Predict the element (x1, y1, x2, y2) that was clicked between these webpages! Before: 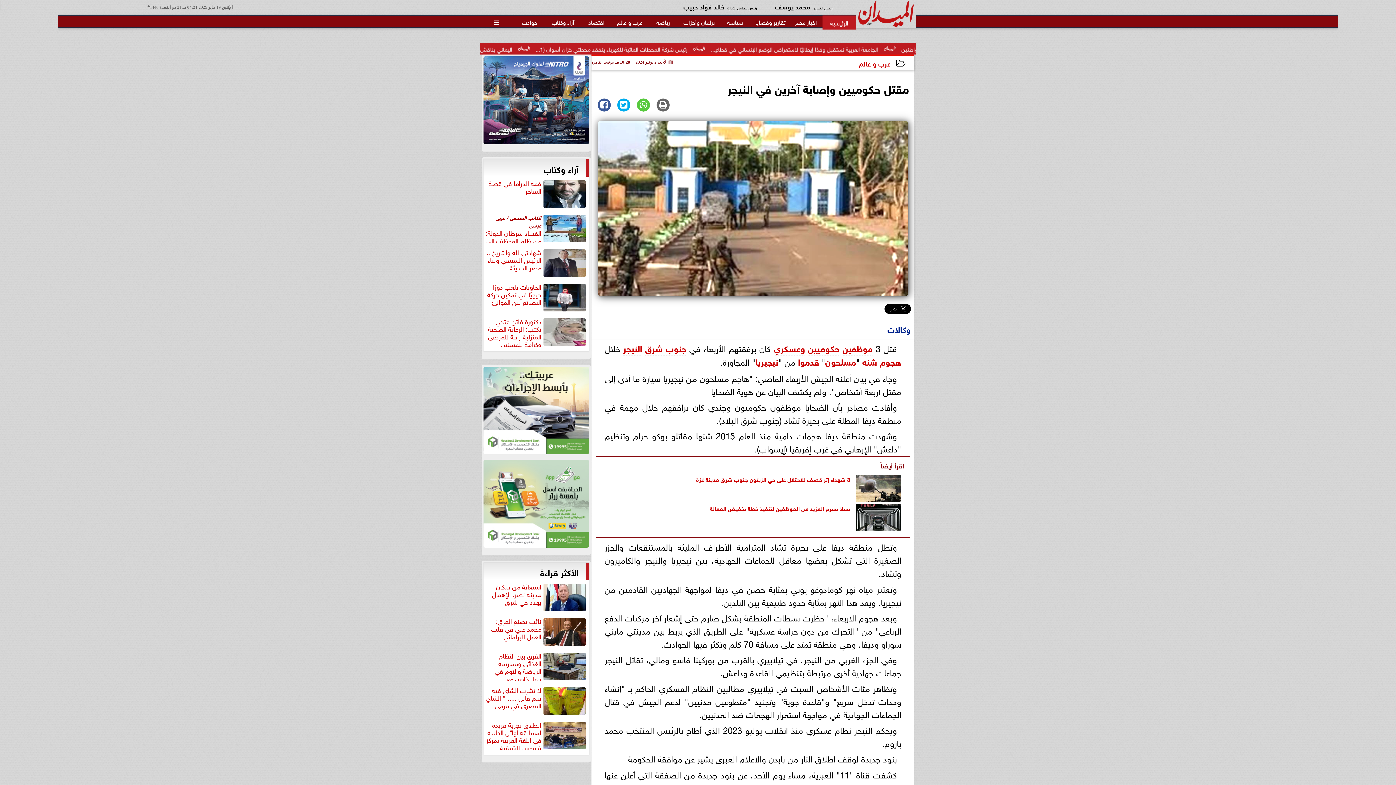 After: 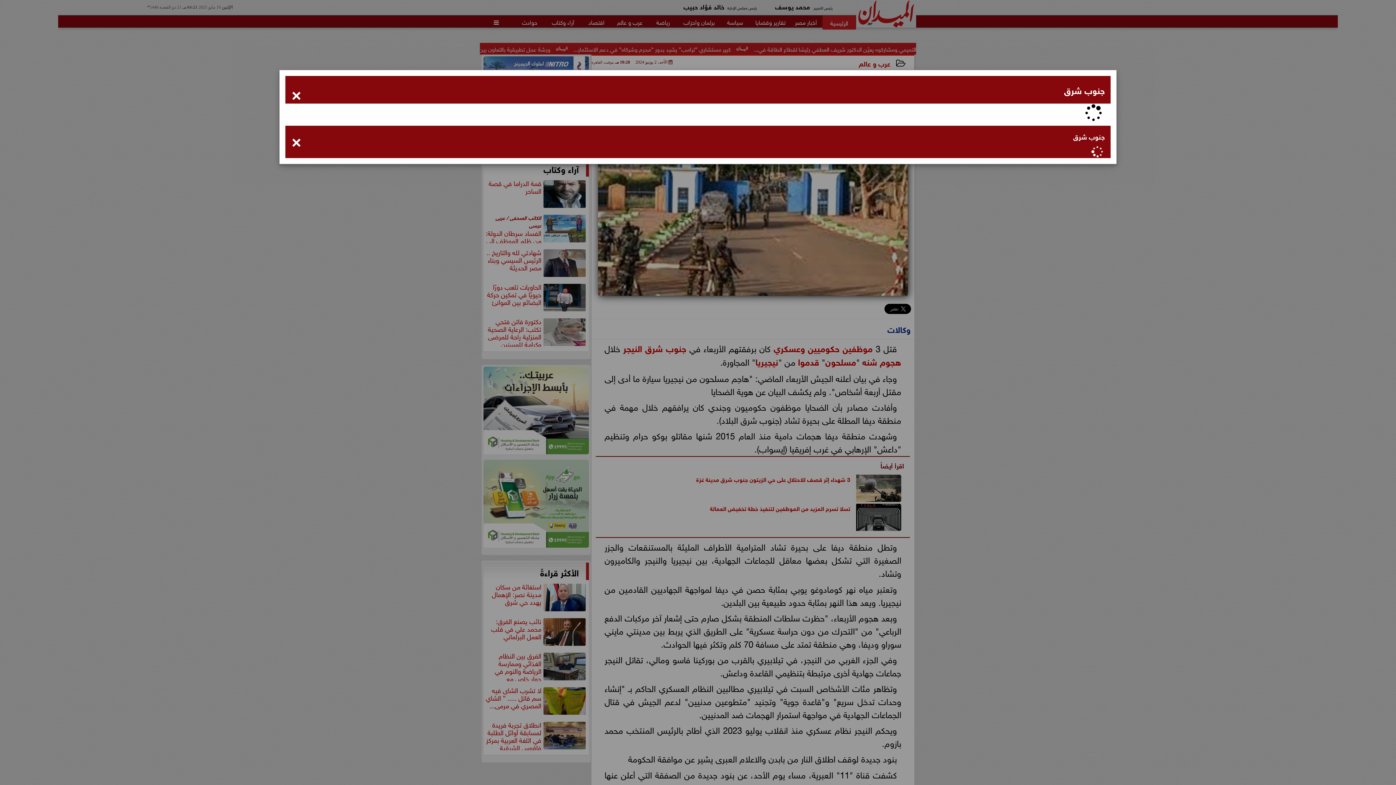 Action: bbox: (645, 340, 686, 356) label: جنوب شرق